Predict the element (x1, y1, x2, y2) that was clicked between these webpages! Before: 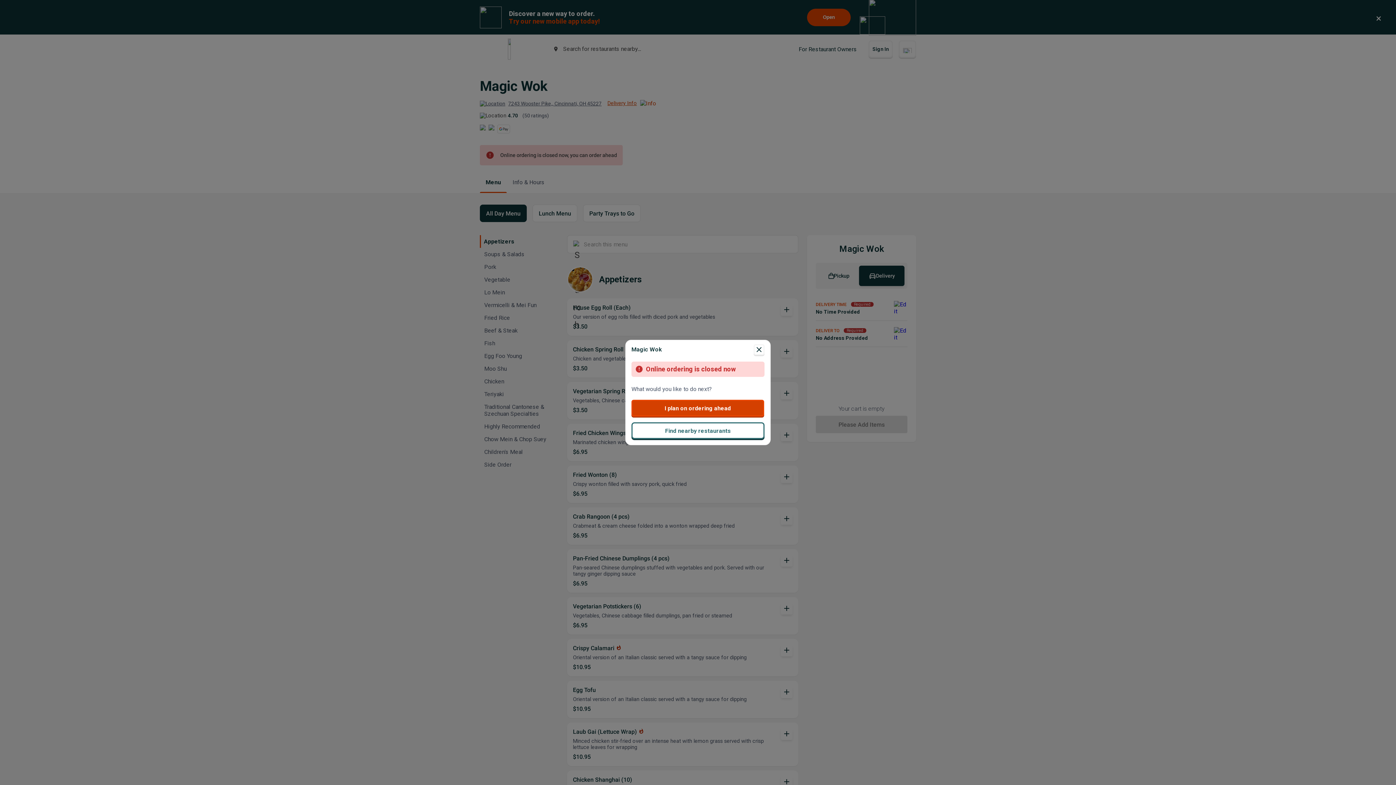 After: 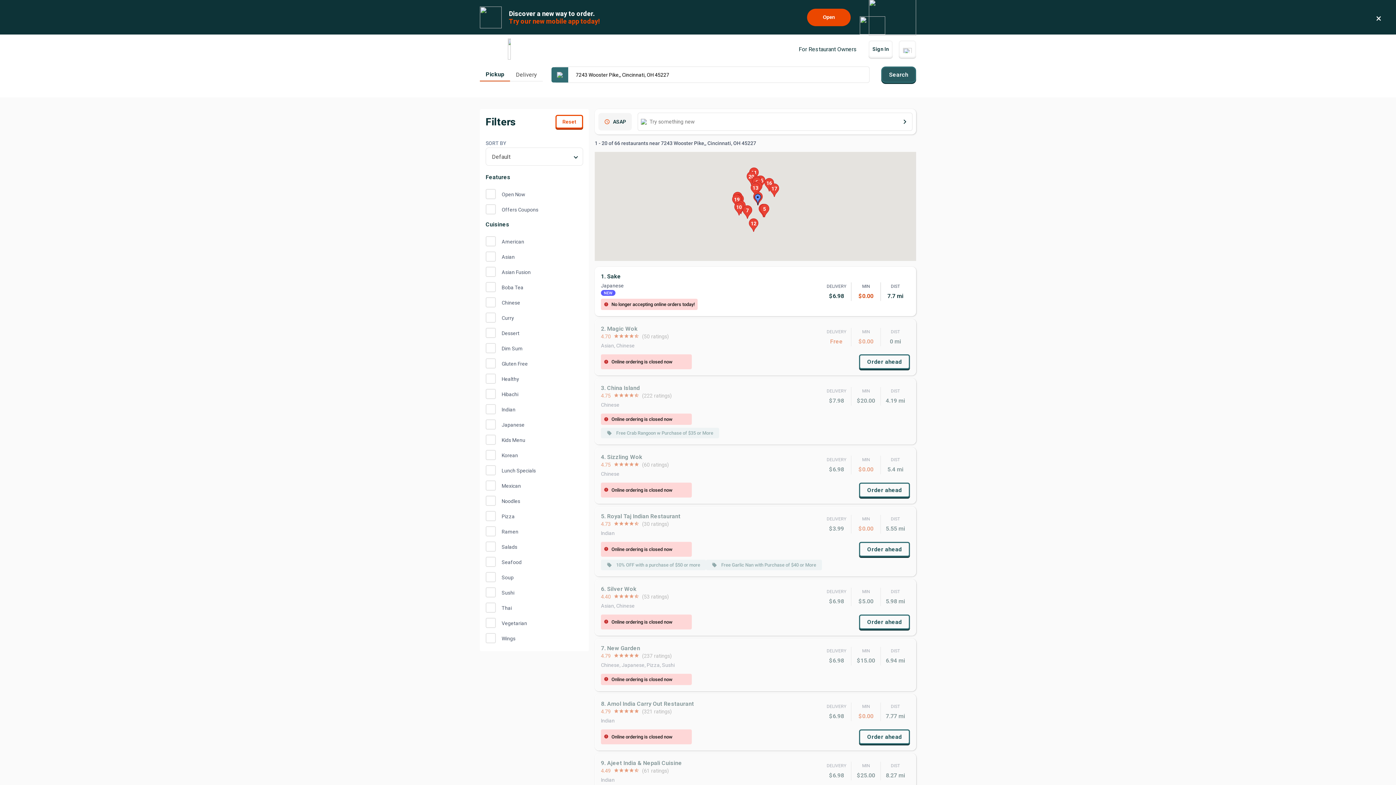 Action: bbox: (631, 422, 764, 439) label: Find nearby restaurants